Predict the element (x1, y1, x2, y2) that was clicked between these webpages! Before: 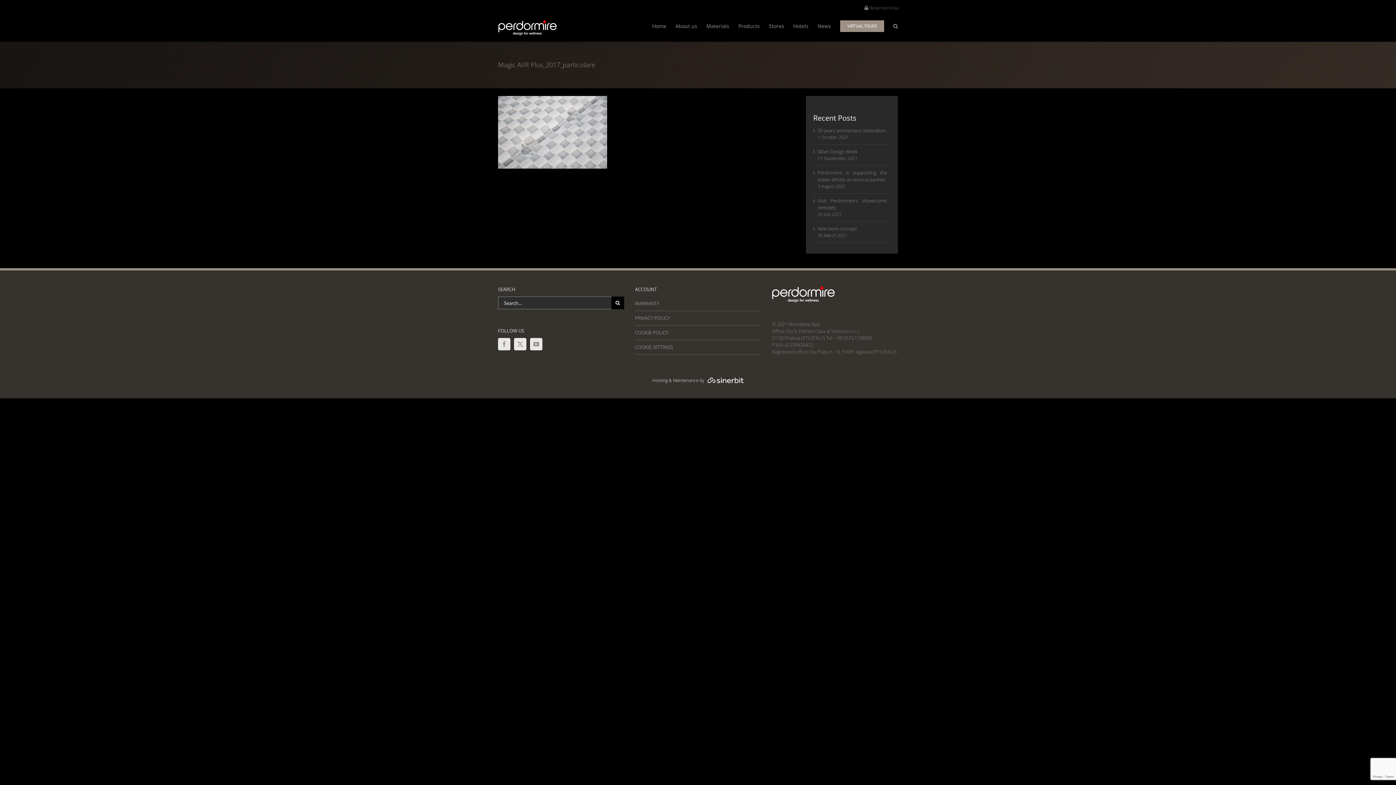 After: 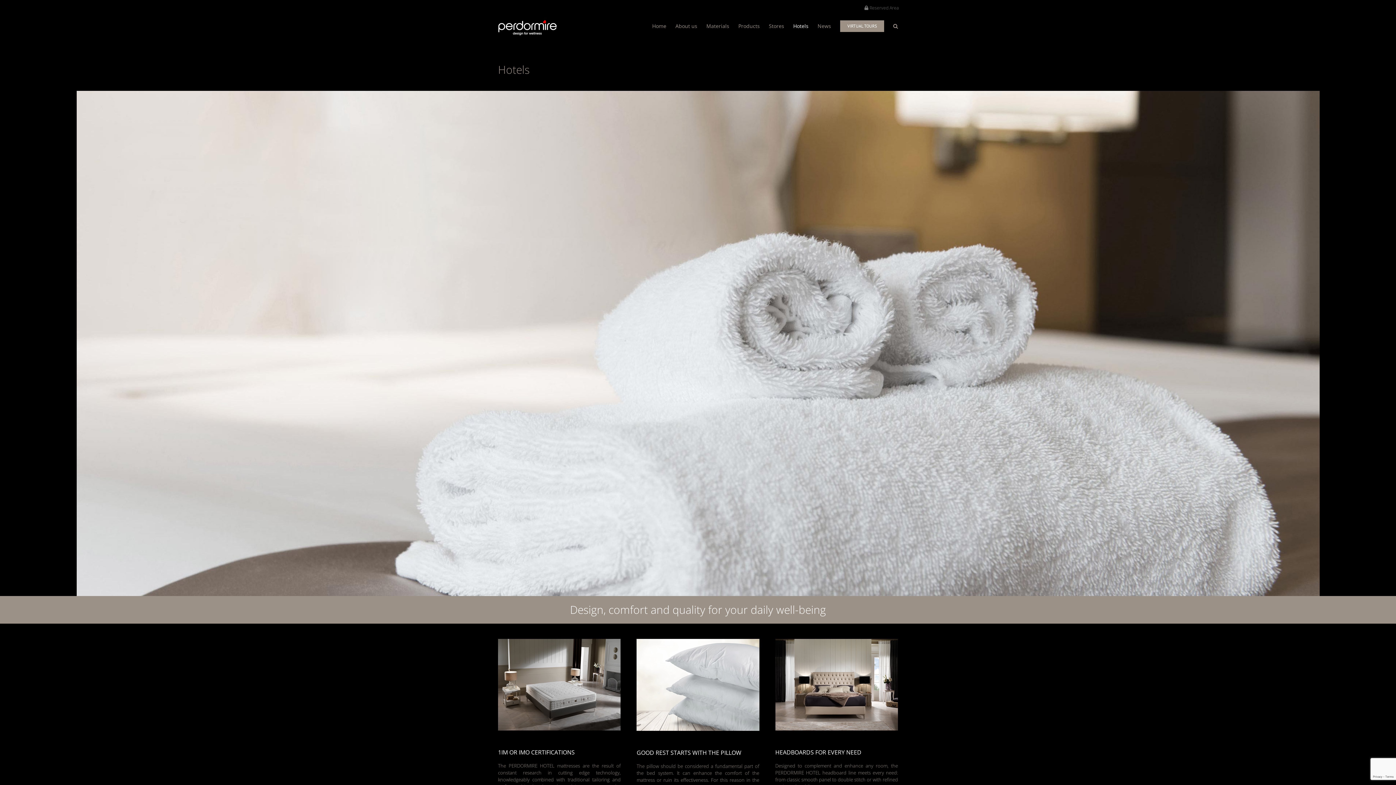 Action: bbox: (793, 14, 808, 37) label: Hotels